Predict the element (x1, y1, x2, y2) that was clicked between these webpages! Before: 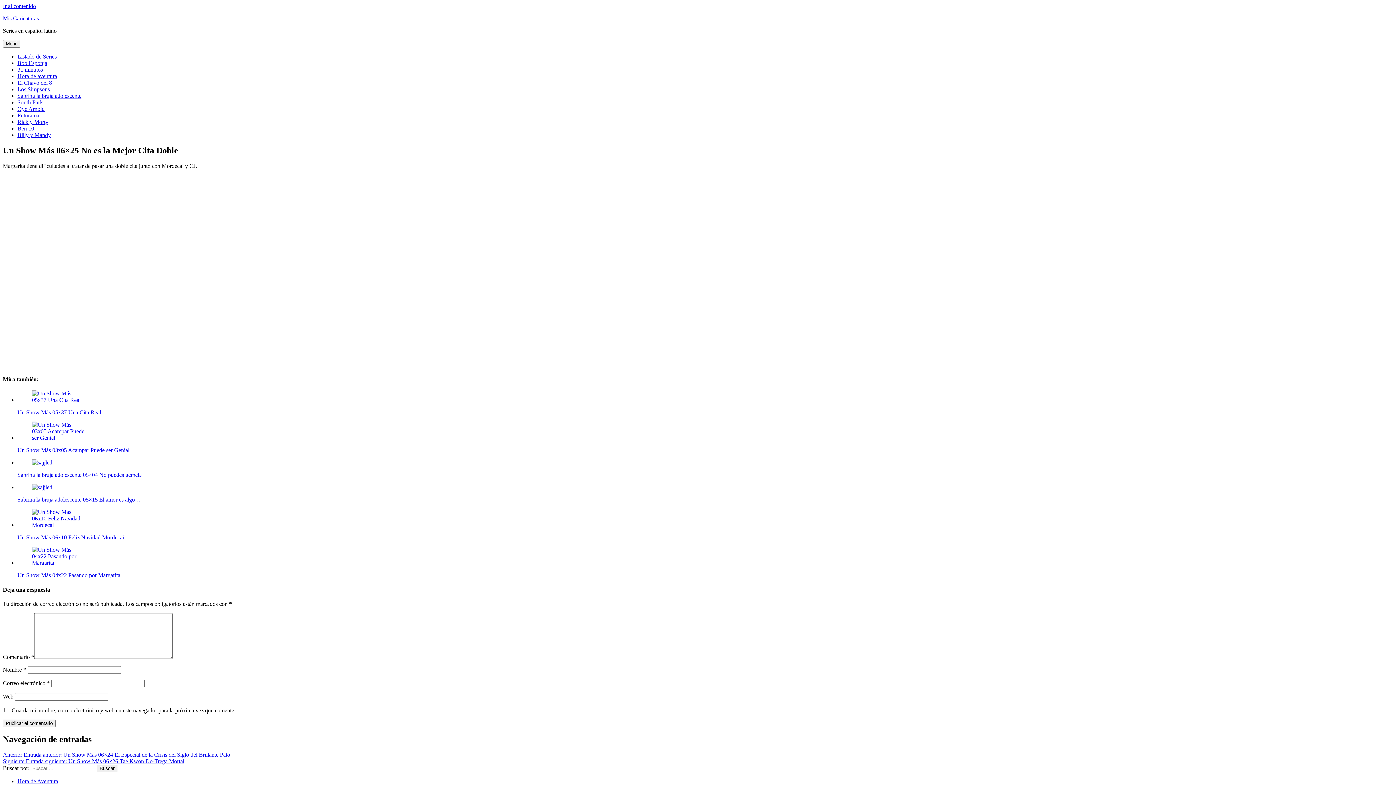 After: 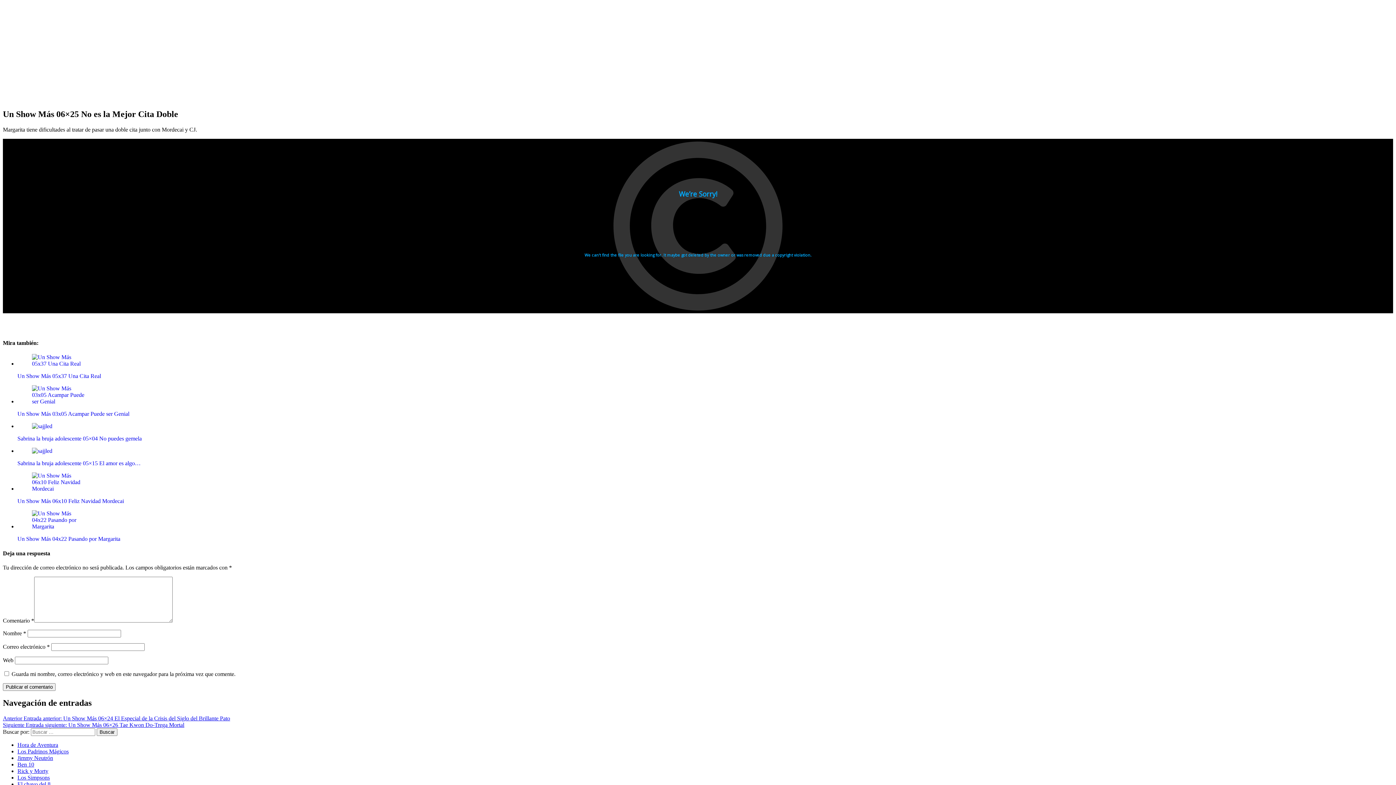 Action: label: Ir al contenido bbox: (2, 2, 36, 9)